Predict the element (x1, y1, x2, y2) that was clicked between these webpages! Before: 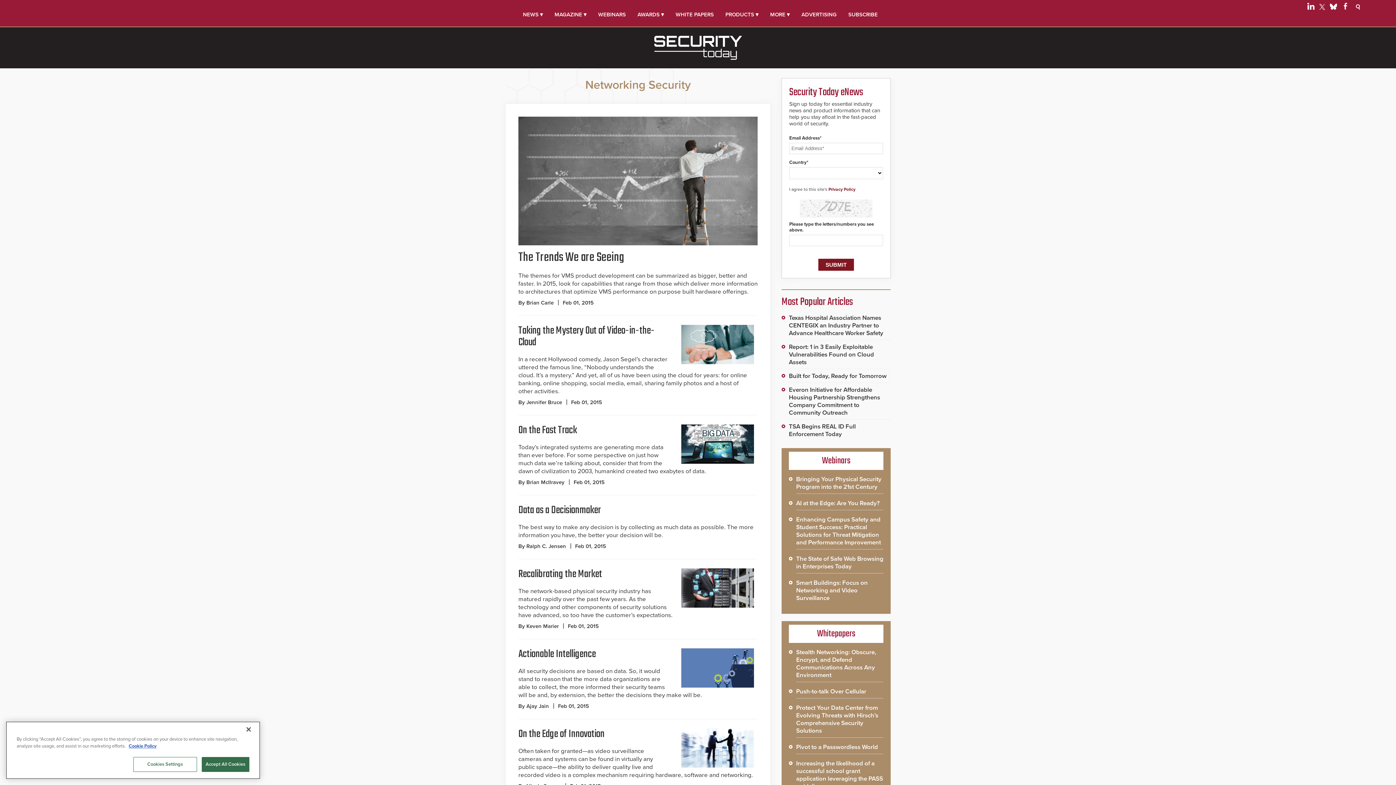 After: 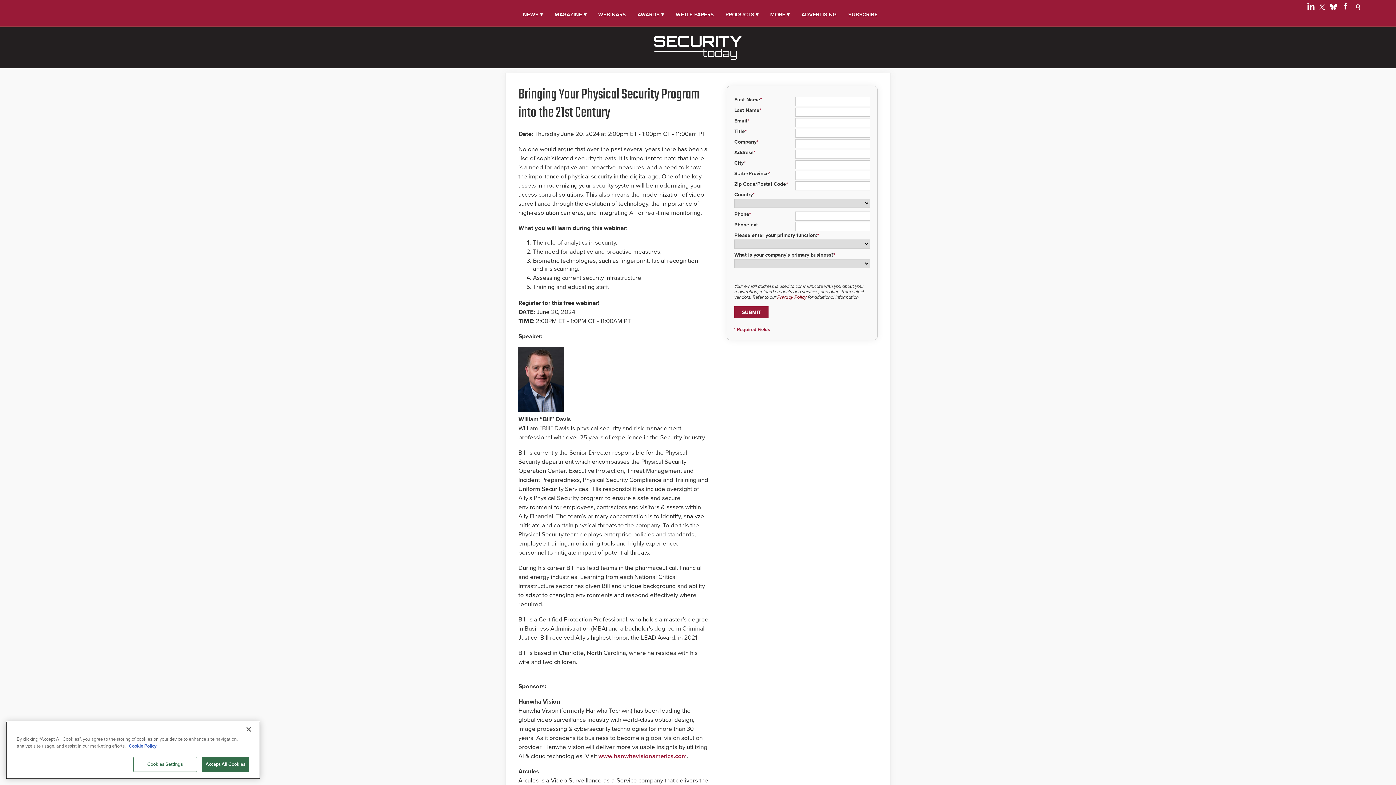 Action: label: Bringing Your Physical Security Program into the 21st Century bbox: (796, 475, 883, 490)